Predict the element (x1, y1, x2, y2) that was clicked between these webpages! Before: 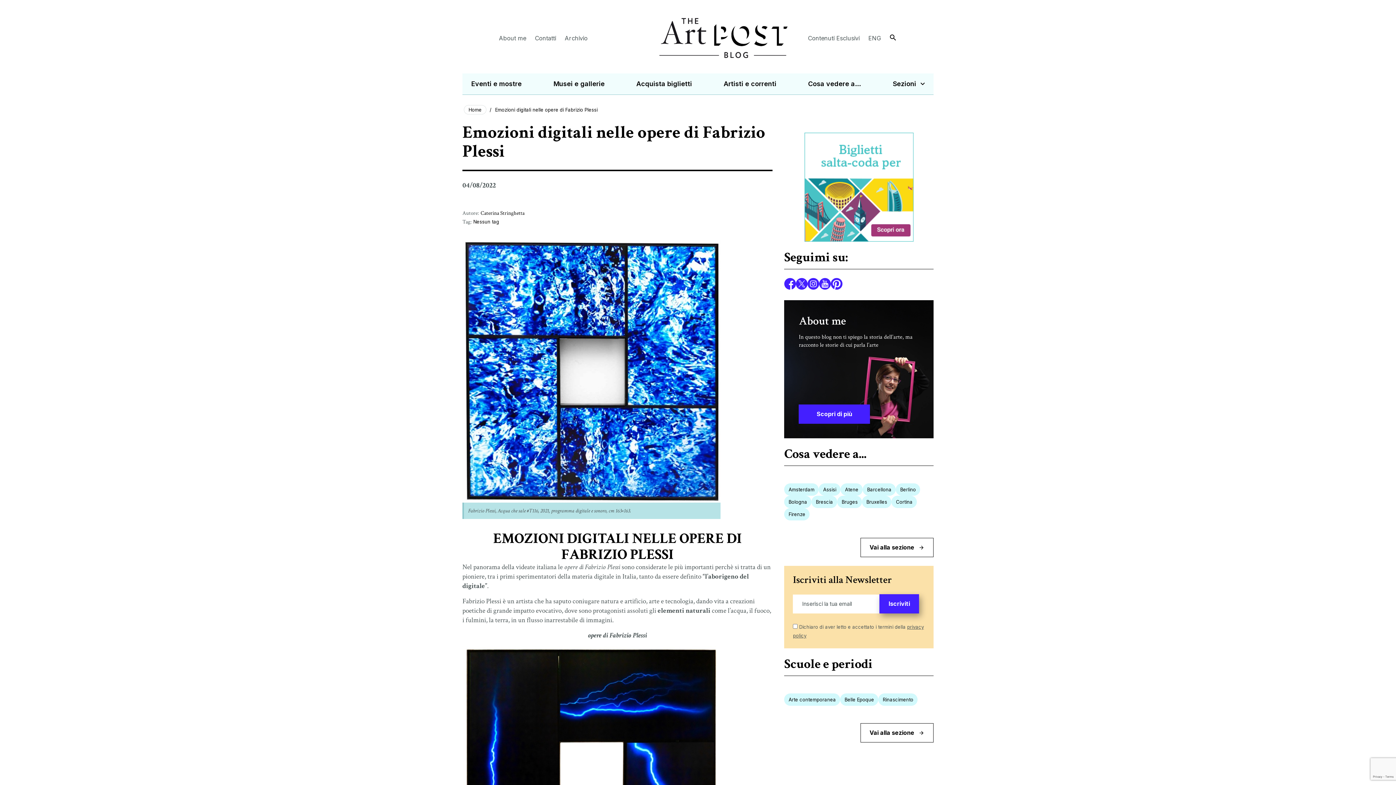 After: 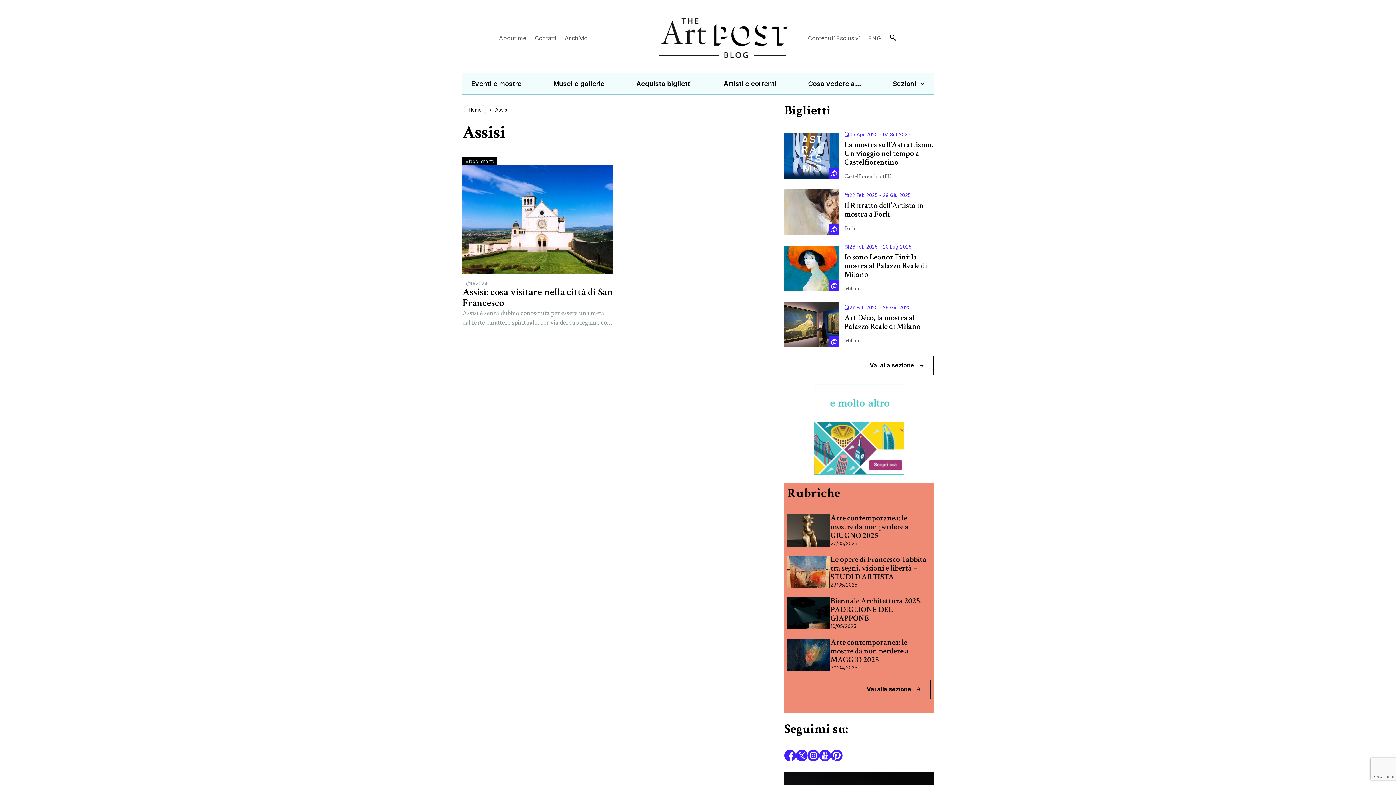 Action: label: Assisi bbox: (819, 483, 840, 496)